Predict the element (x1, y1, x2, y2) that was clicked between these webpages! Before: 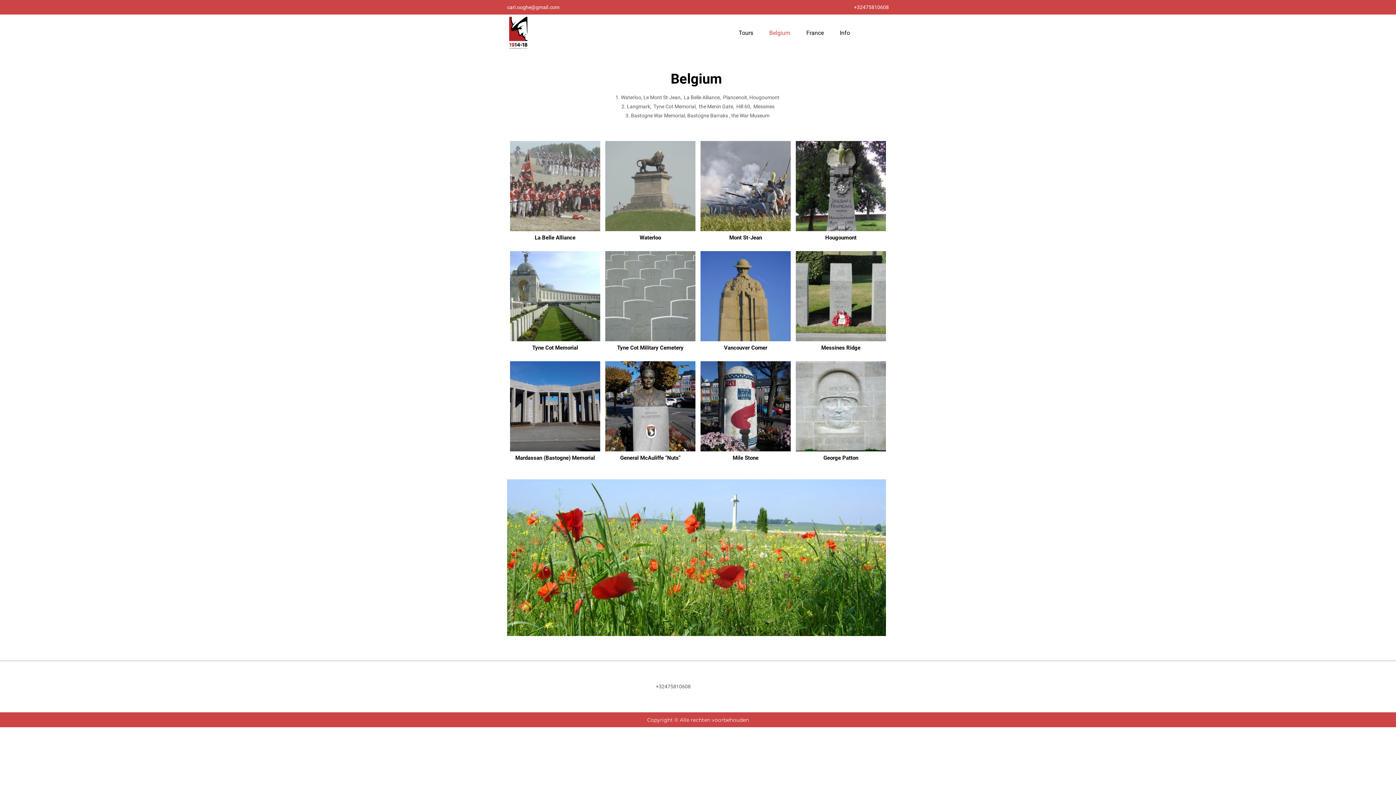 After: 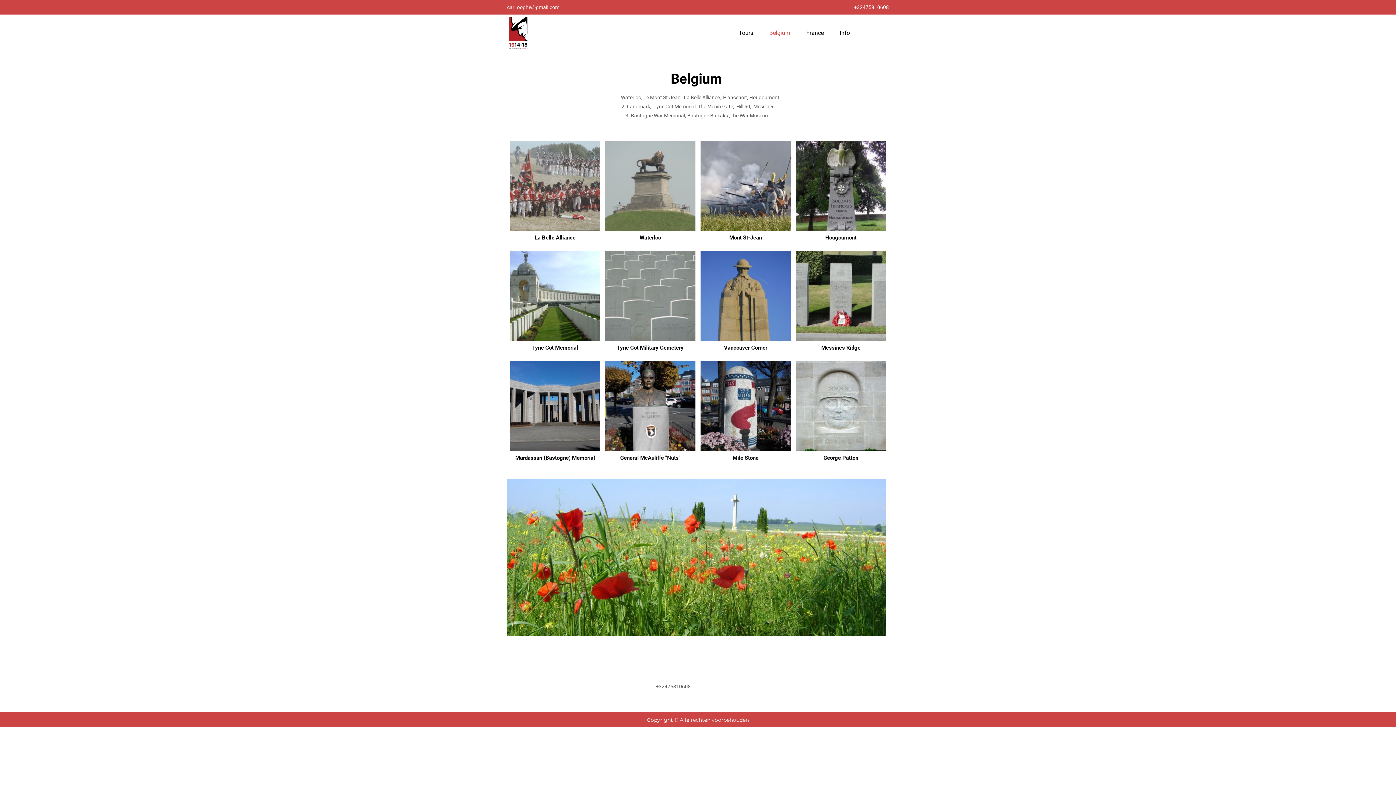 Action: label: carl.ooghe@gmail.com bbox: (507, 4, 559, 10)